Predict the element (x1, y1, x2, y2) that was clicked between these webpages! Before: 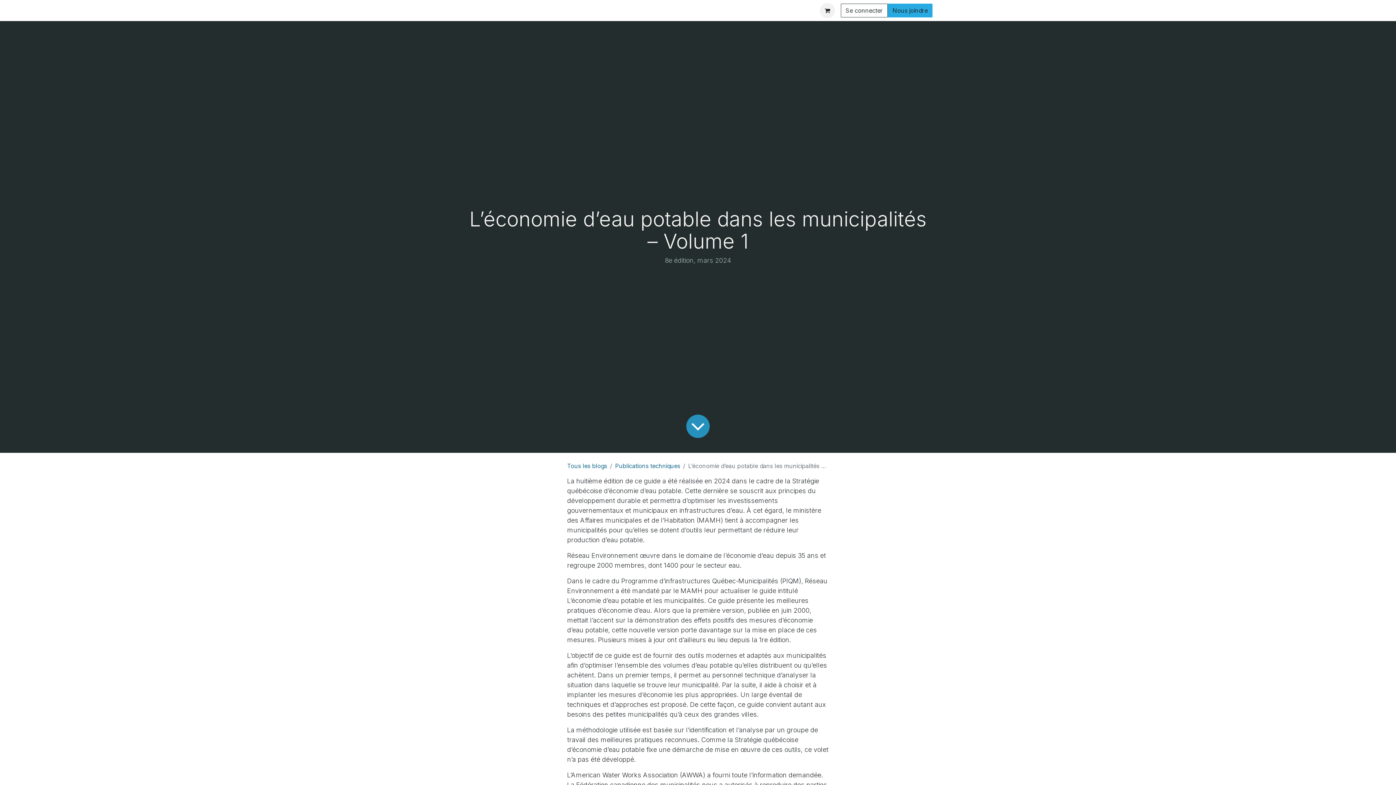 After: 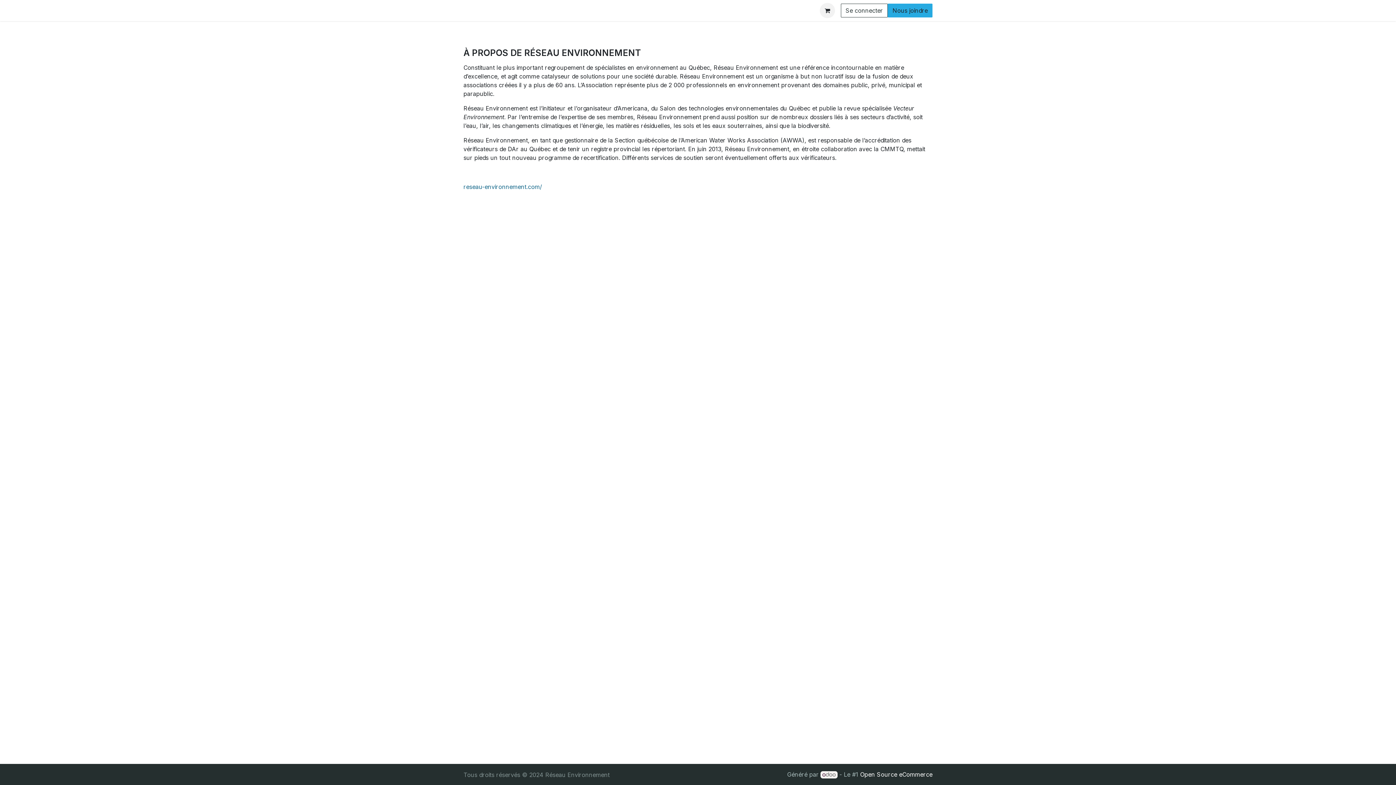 Action: label: À propos de Réseau Environnement bbox: (489, 3, 596, 17)